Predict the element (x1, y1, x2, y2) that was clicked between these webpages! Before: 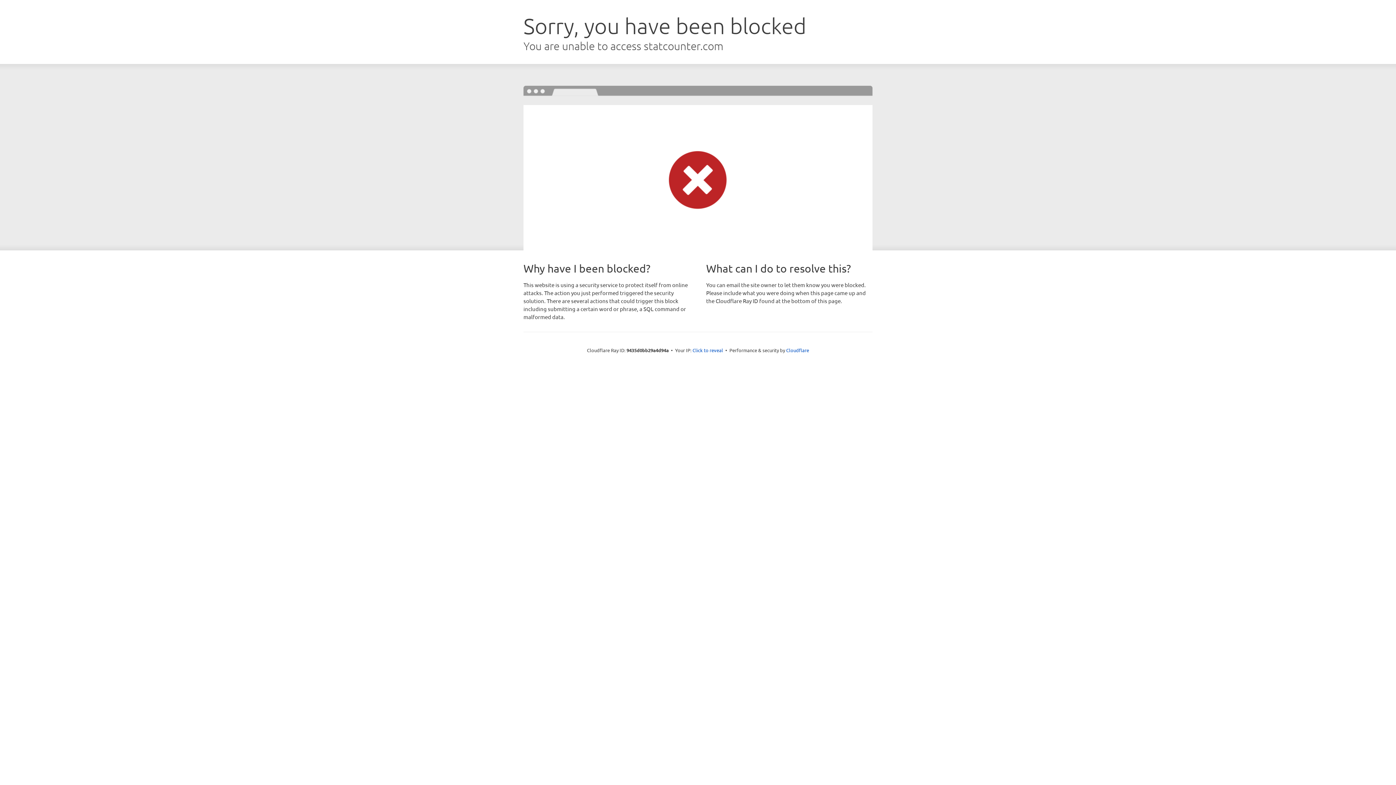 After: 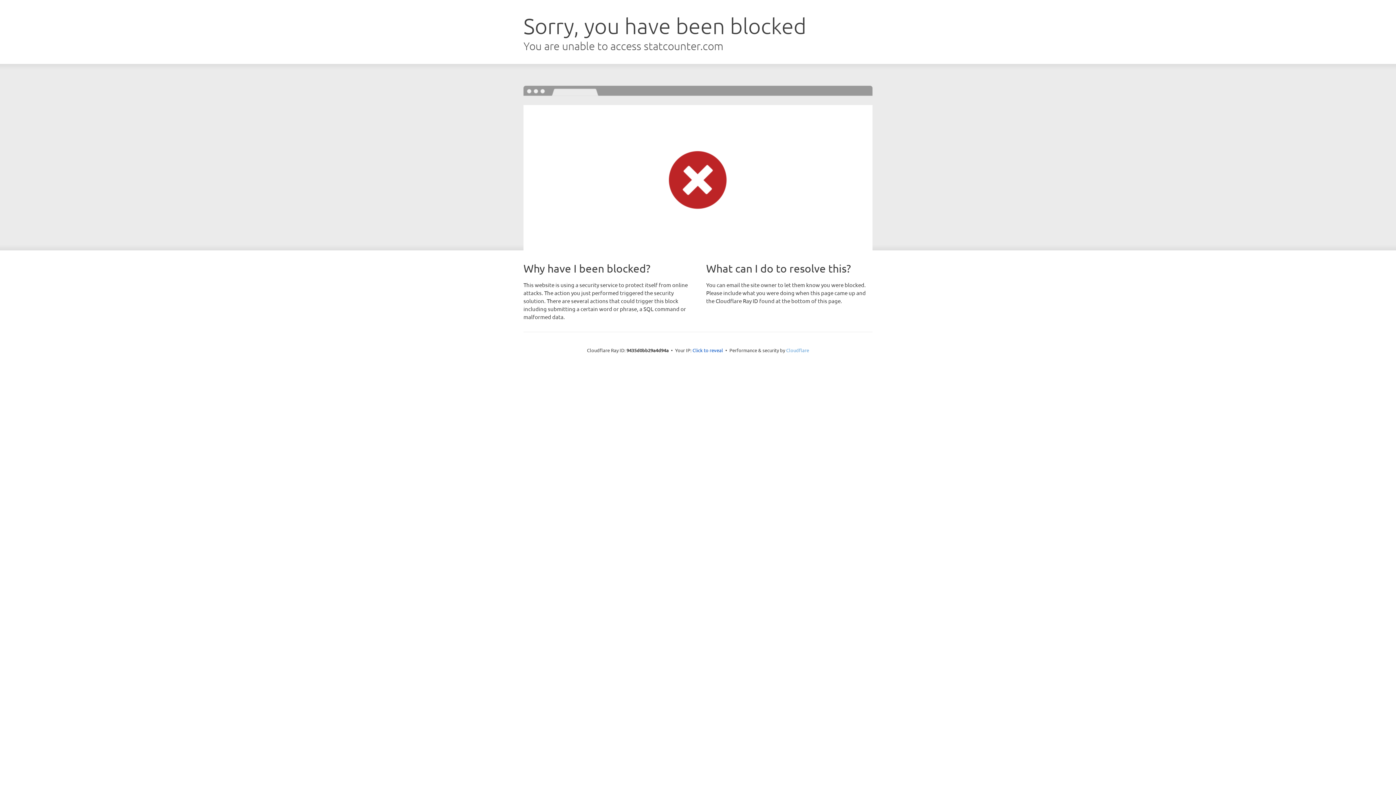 Action: label: Cloudflare bbox: (786, 347, 809, 353)